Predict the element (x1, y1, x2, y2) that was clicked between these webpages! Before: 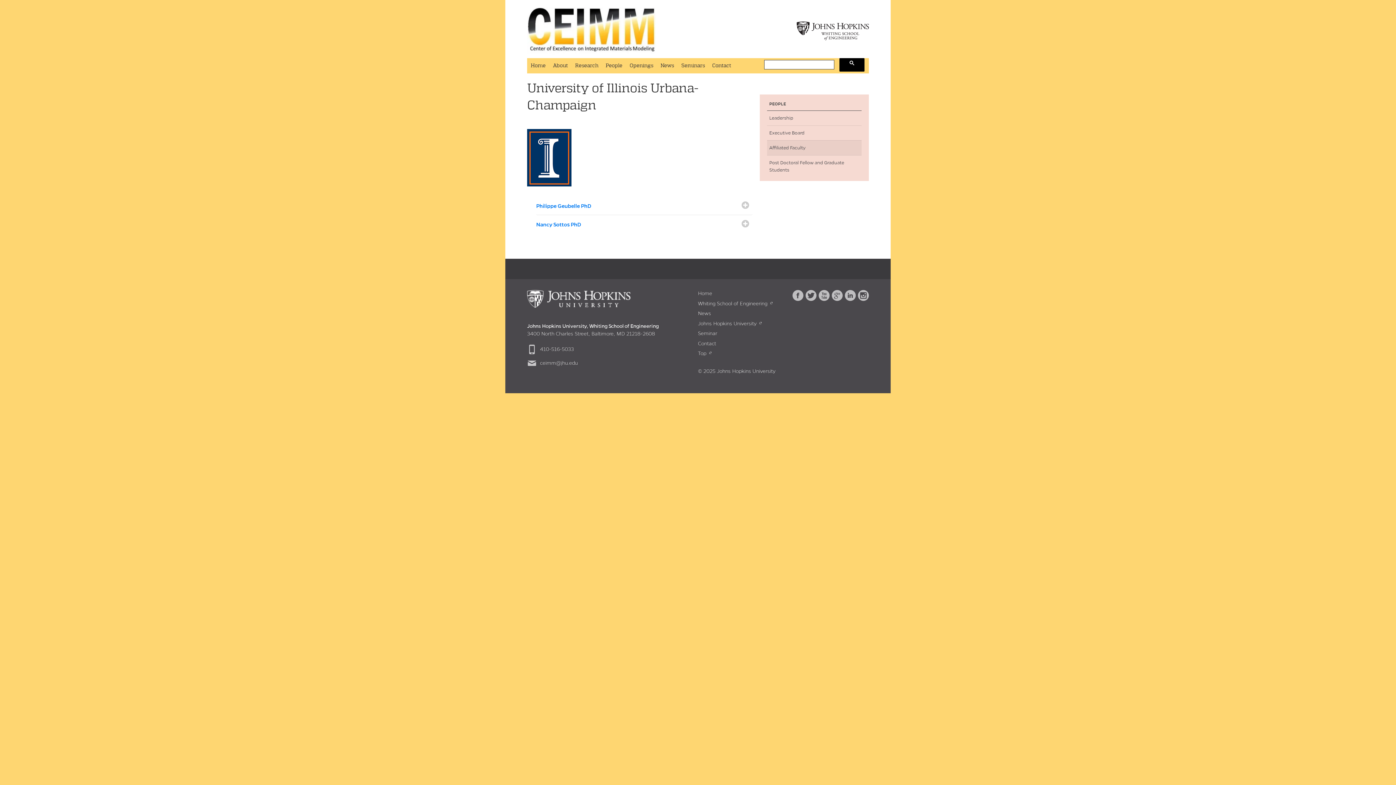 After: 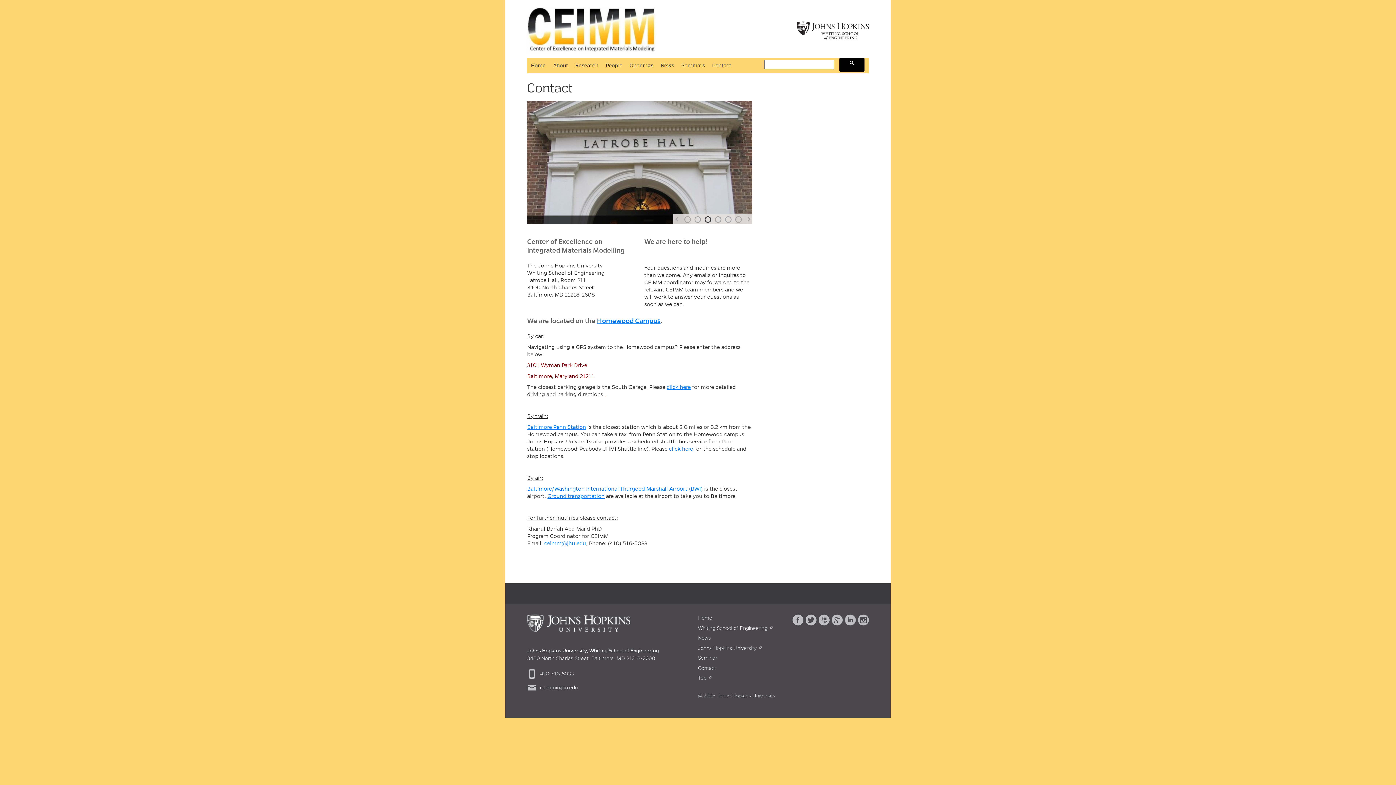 Action: bbox: (698, 341, 716, 346) label: Contact